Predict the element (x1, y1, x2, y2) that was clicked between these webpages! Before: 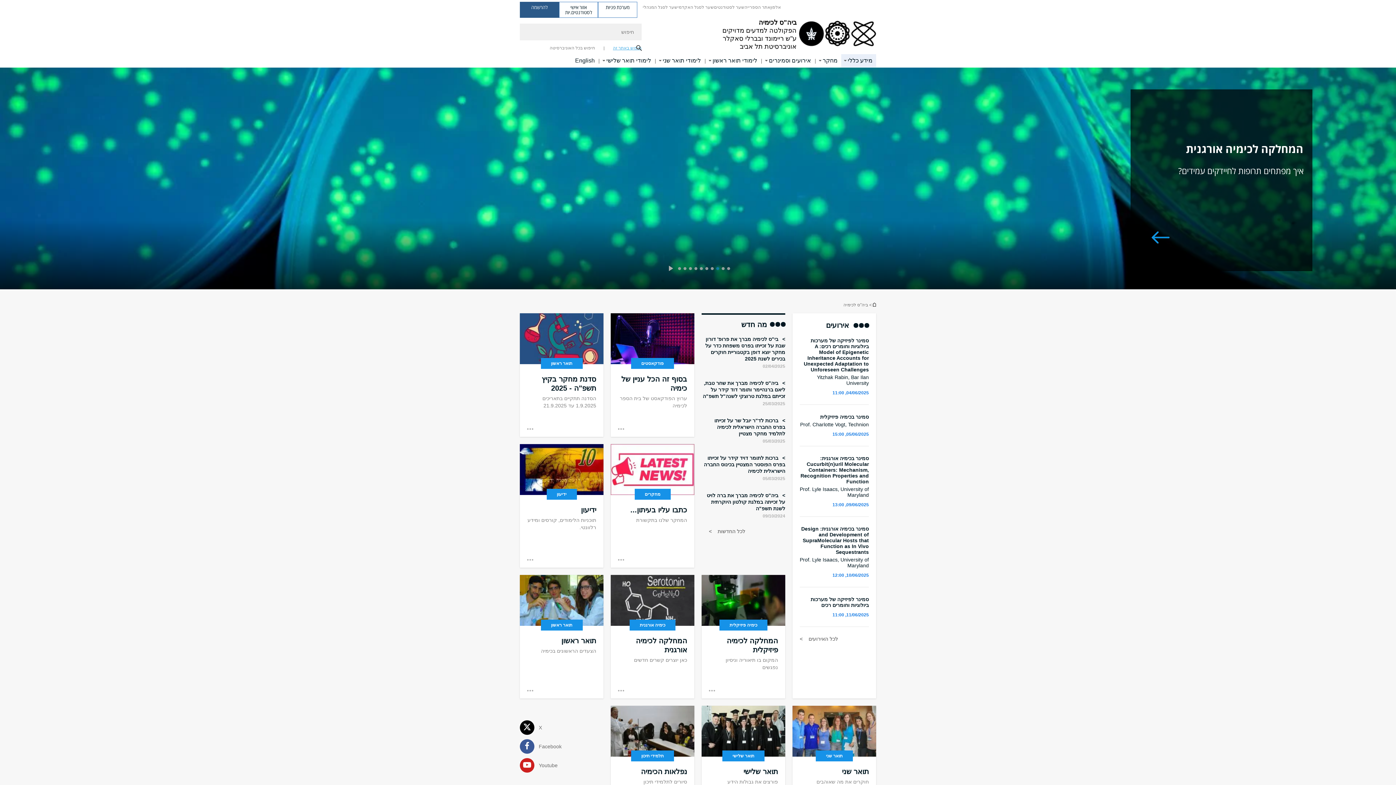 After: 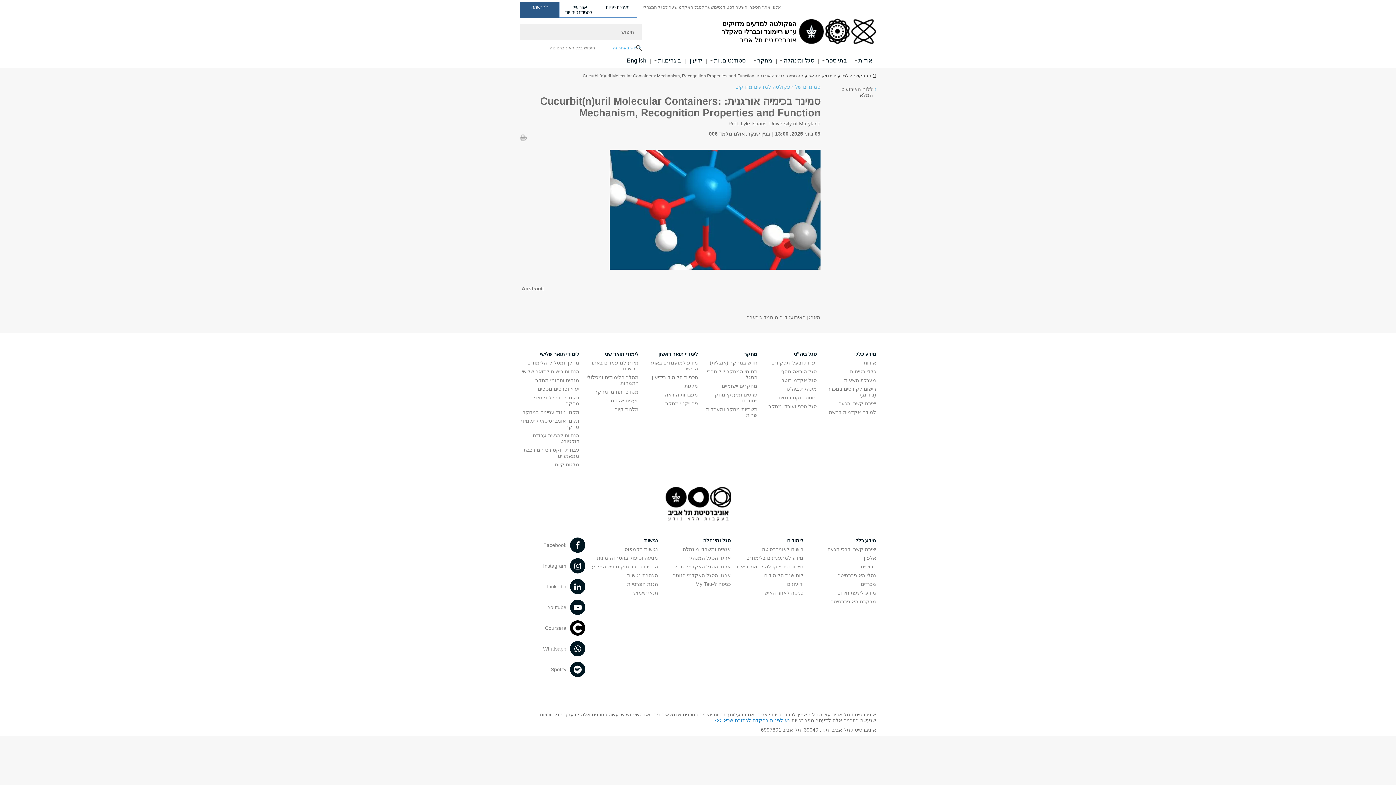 Action: bbox: (800, 446, 869, 507) label: סמינר בכימיה אורגנית: Cucurbit(n)uril Molecular Containers: Mechanism, Recognition Properties and Function
Prof. Lyle Isaacs, University of Maryland
09/06/2025, 13:00